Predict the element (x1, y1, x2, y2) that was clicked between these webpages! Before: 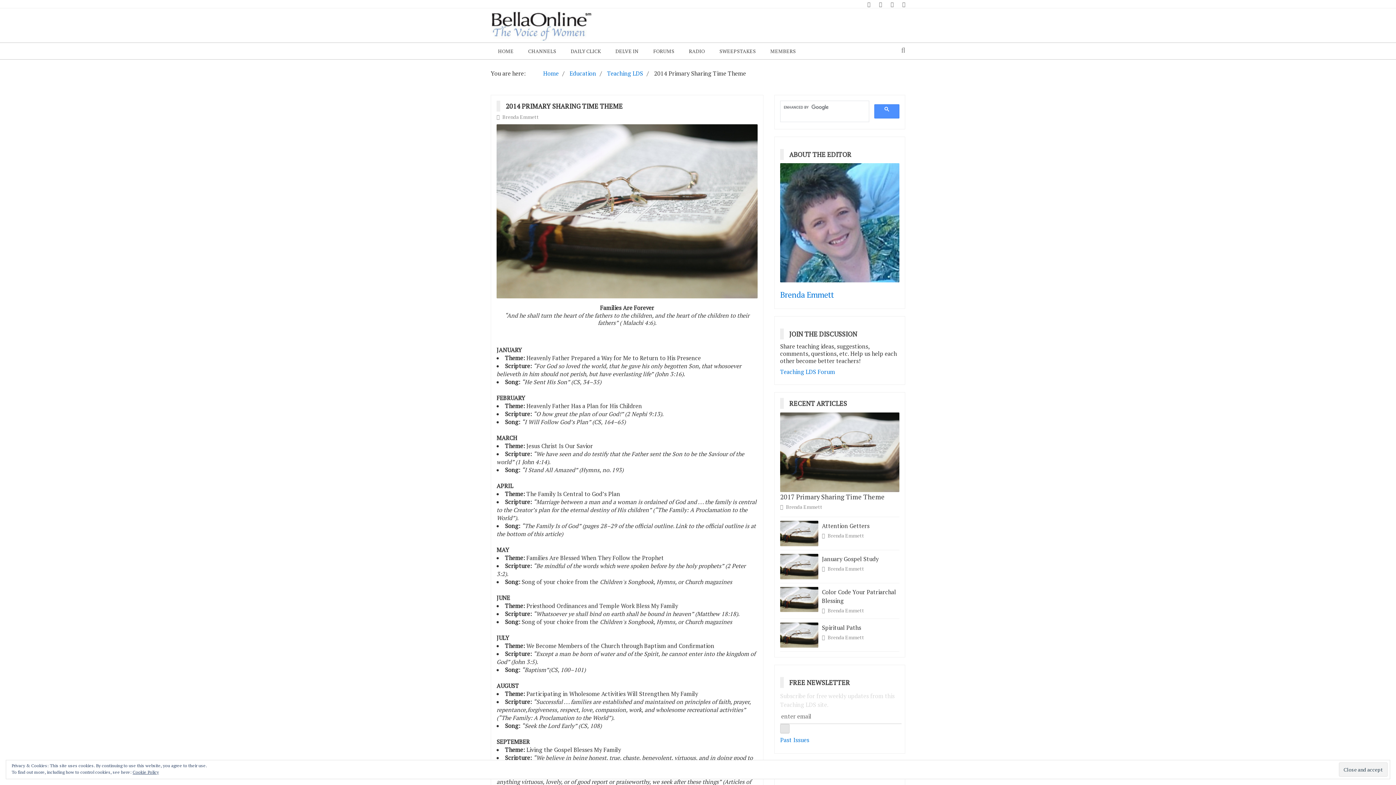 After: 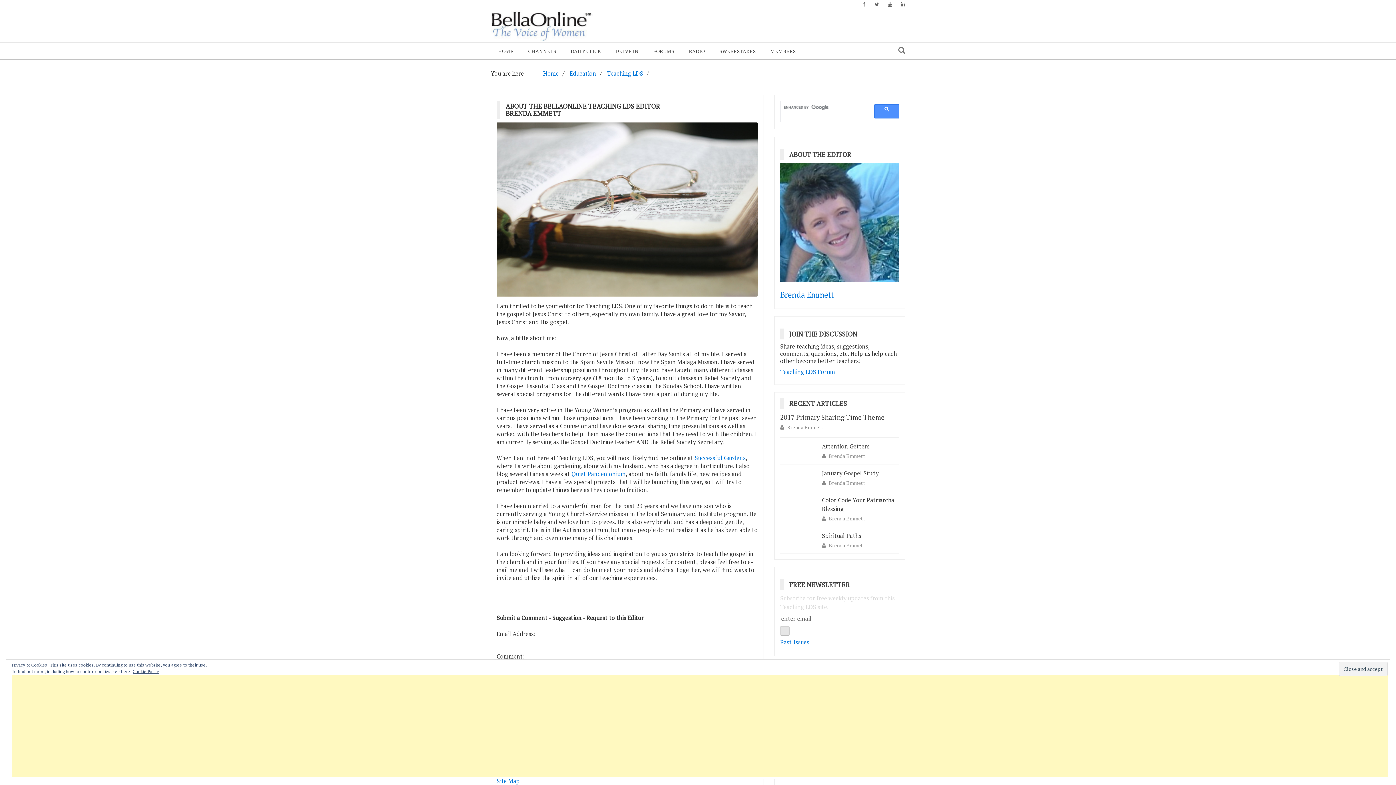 Action: label: Brenda Emmett bbox: (827, 532, 864, 539)